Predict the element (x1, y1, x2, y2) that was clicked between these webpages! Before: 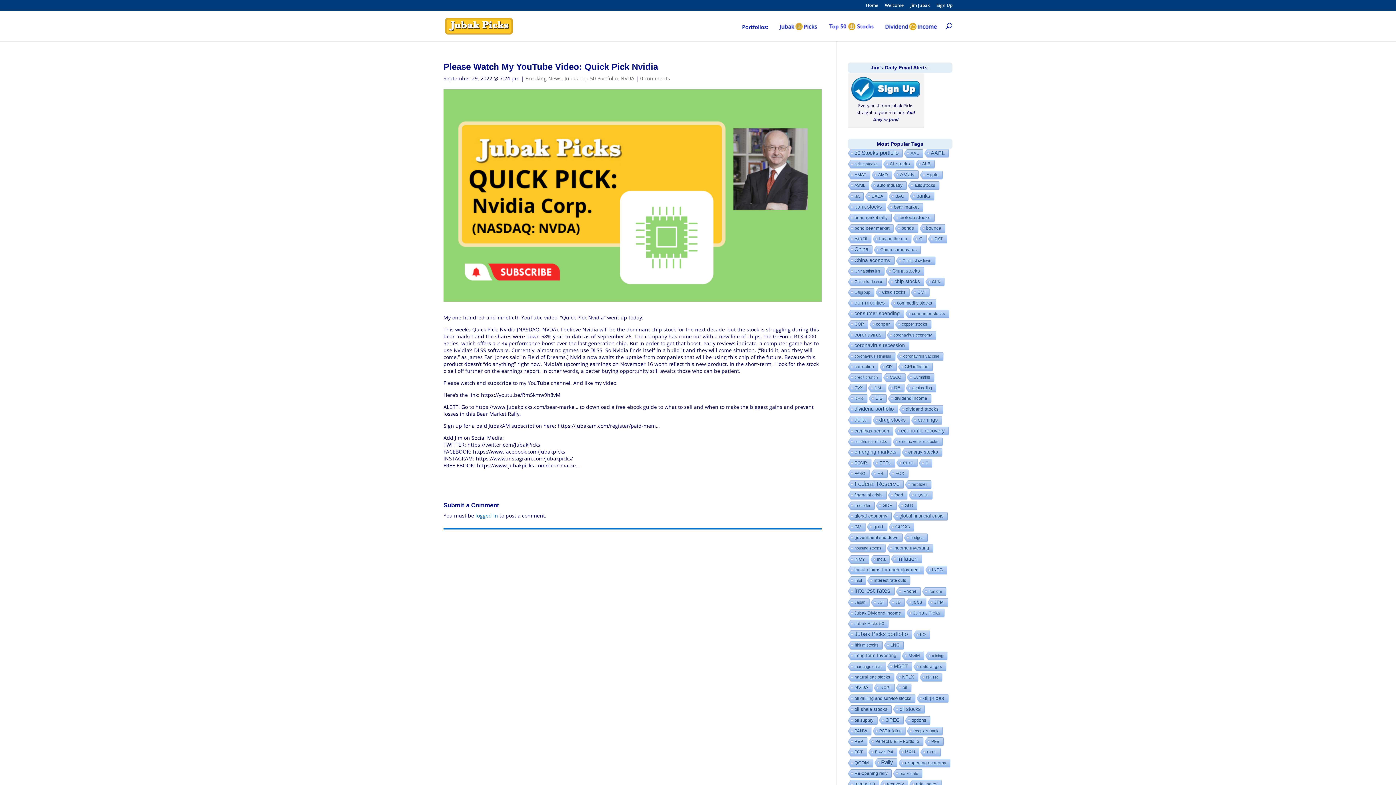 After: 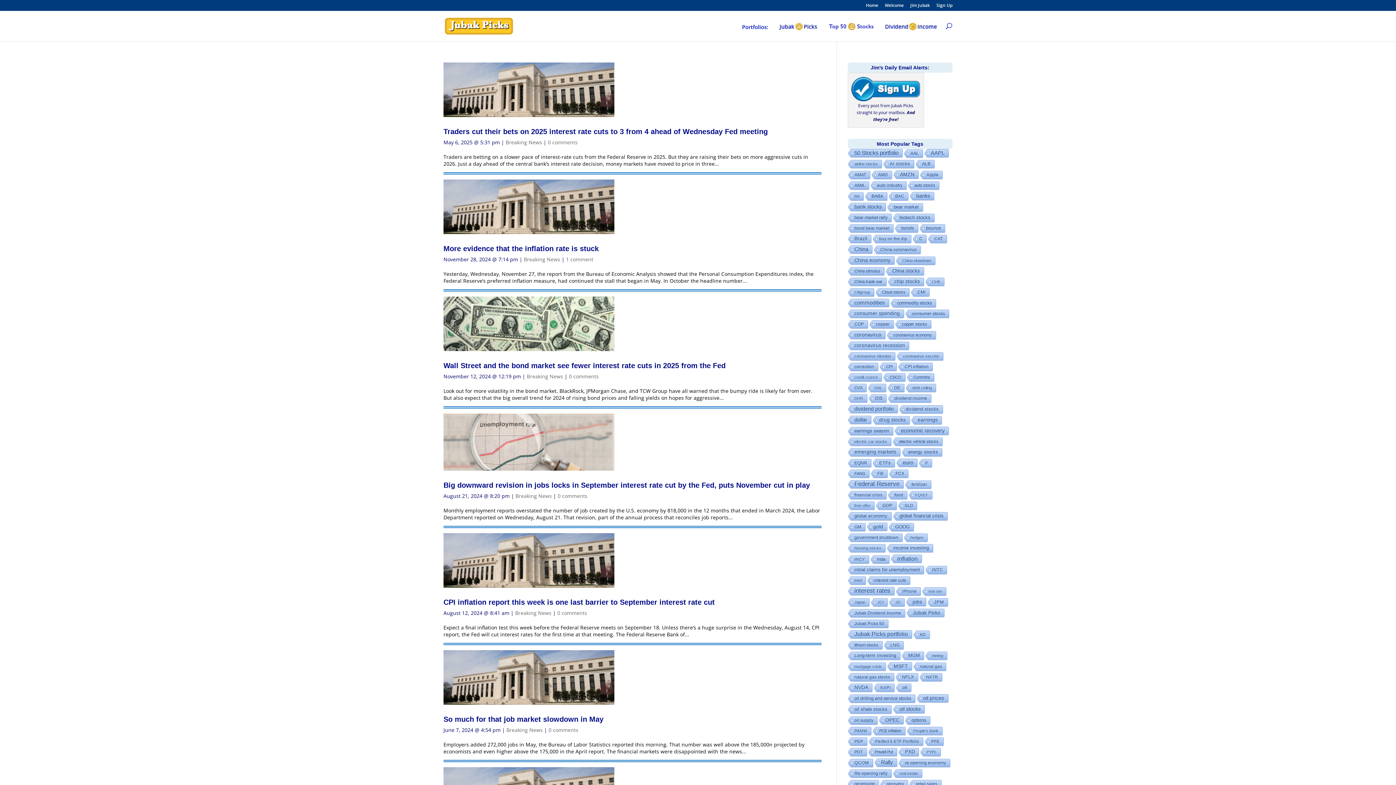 Action: label: interest rate cuts (23 items) bbox: (866, 576, 910, 585)